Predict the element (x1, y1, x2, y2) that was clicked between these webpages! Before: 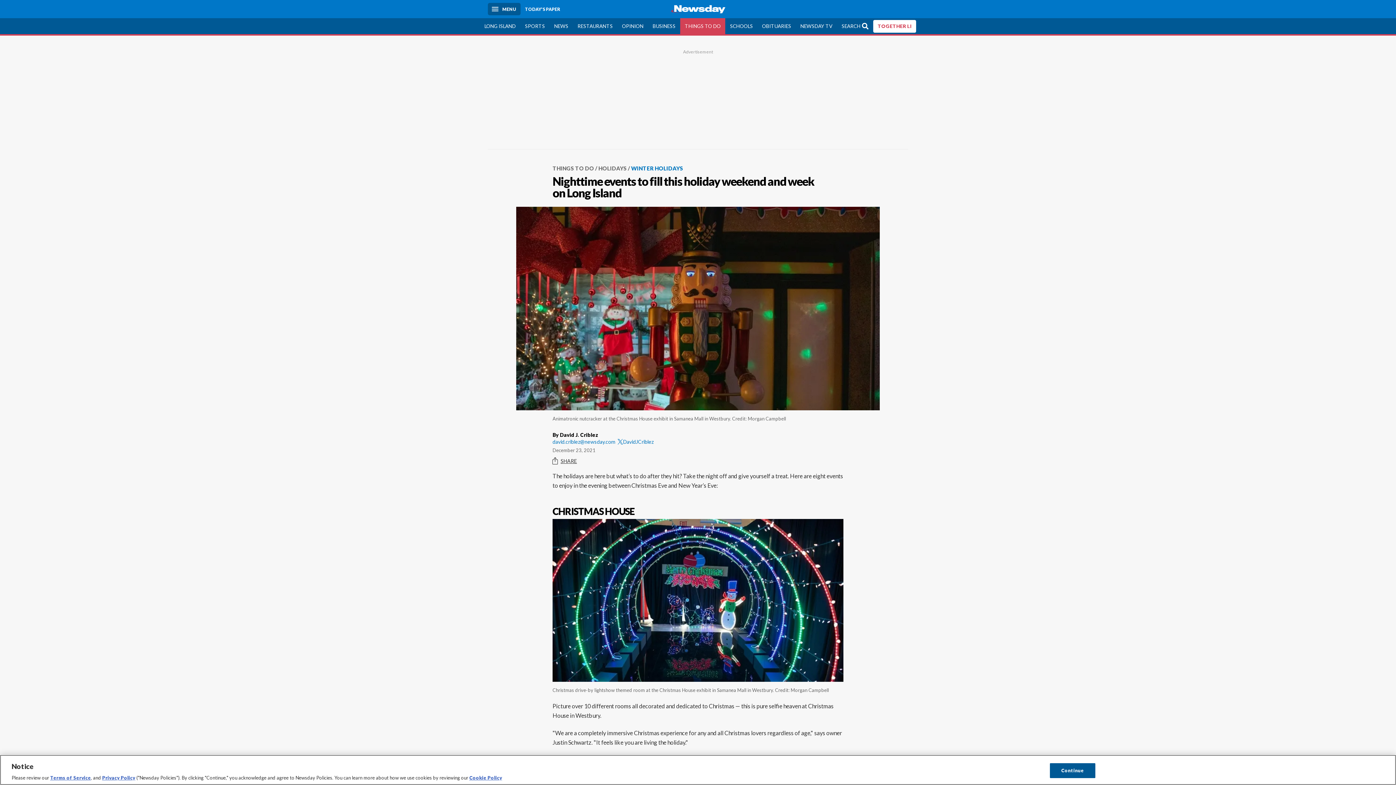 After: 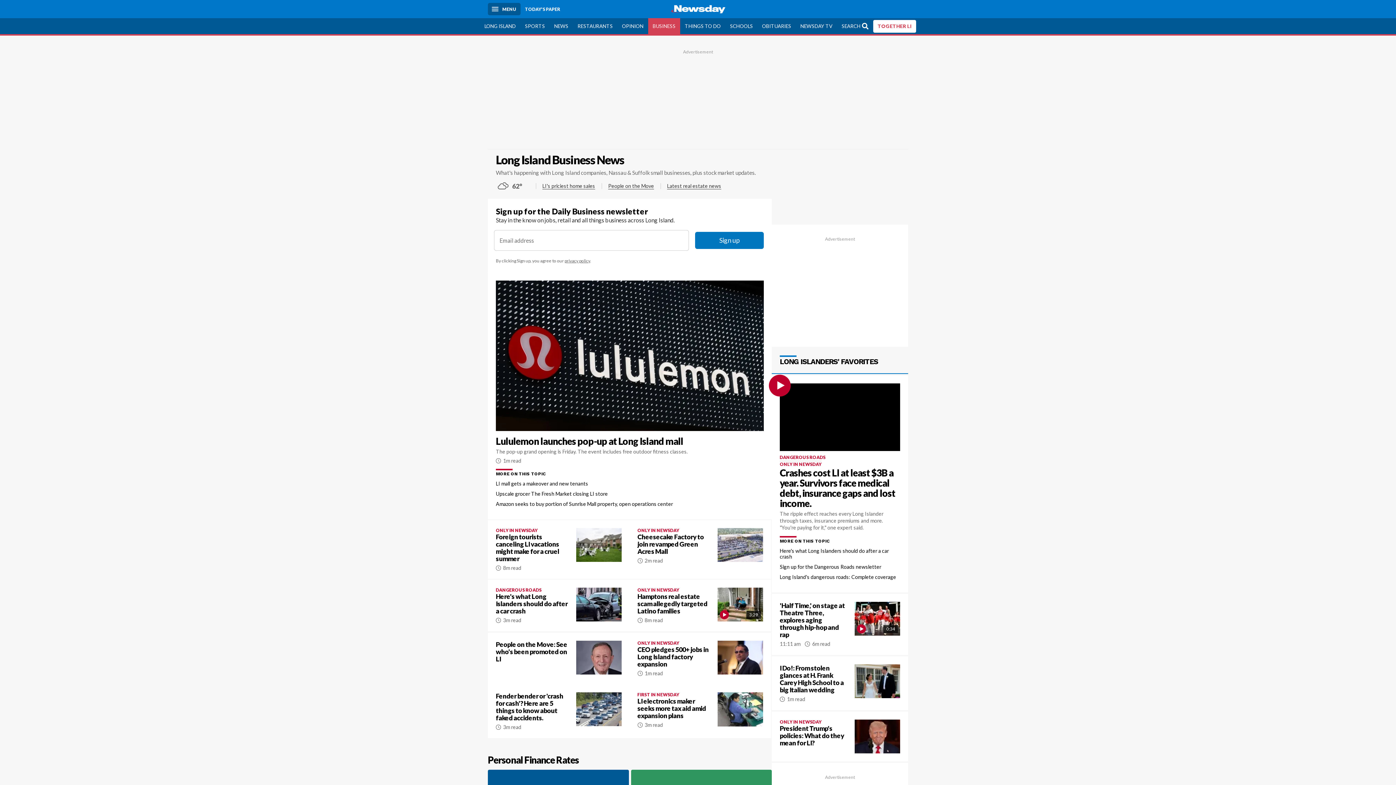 Action: bbox: (648, 18, 680, 34) label: BUSINESS